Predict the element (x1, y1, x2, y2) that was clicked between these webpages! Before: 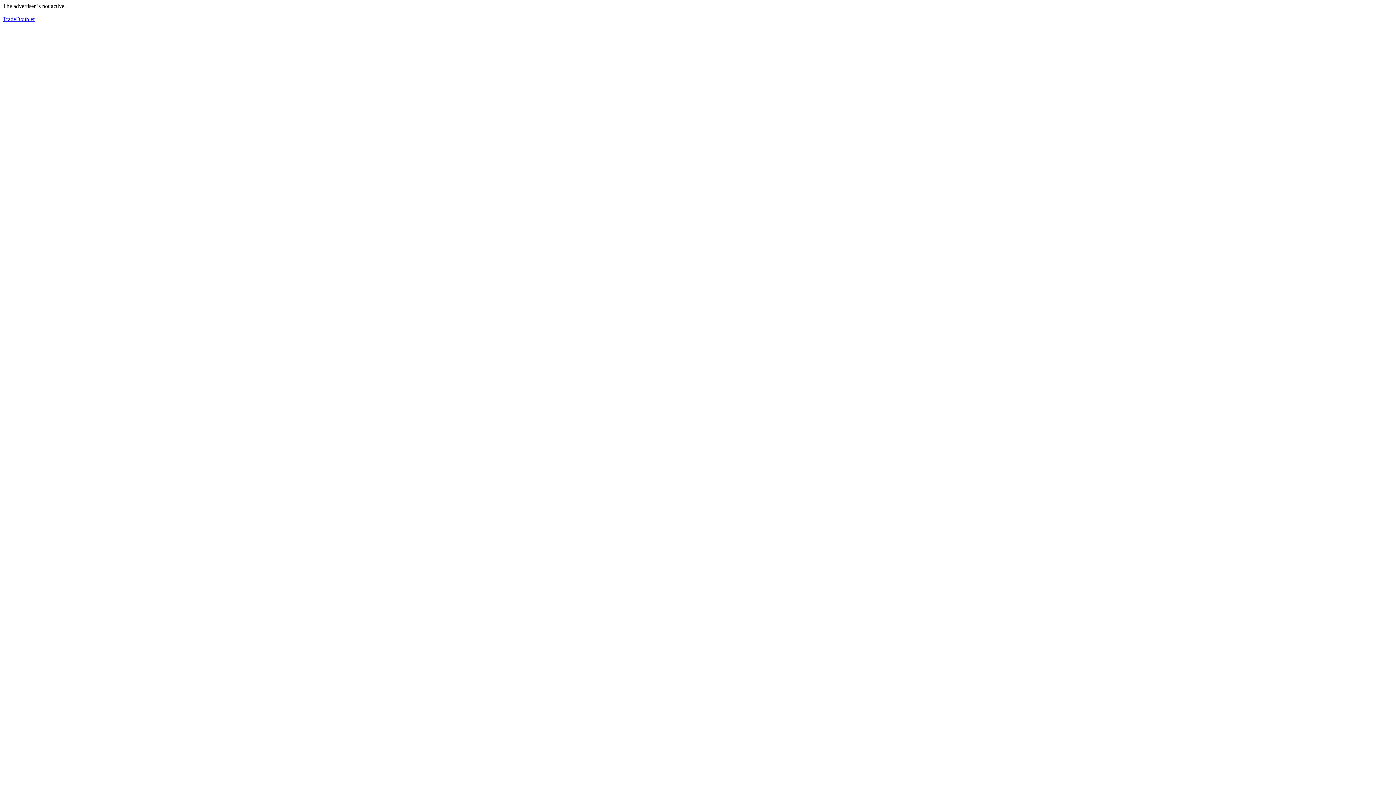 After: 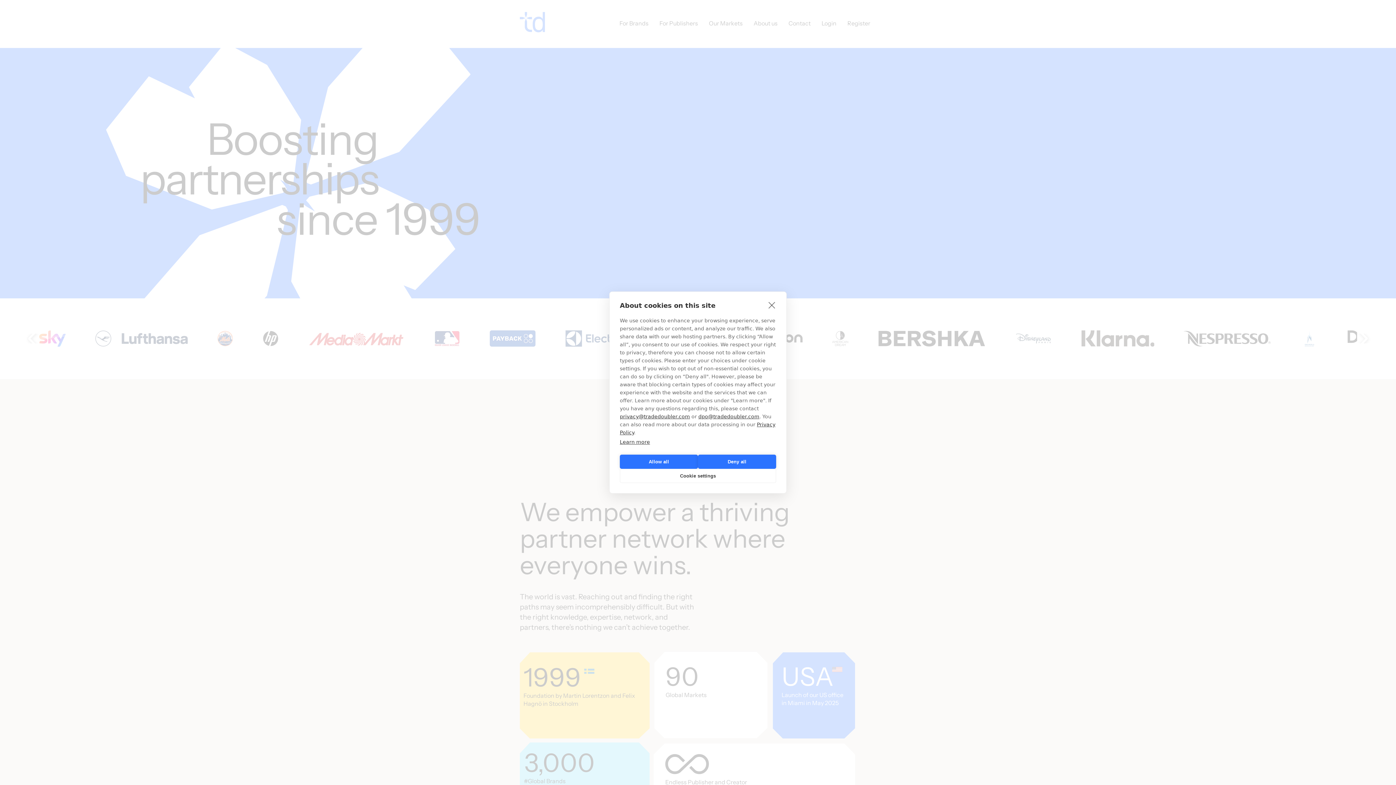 Action: bbox: (2, 16, 34, 22) label: TradeDoubler